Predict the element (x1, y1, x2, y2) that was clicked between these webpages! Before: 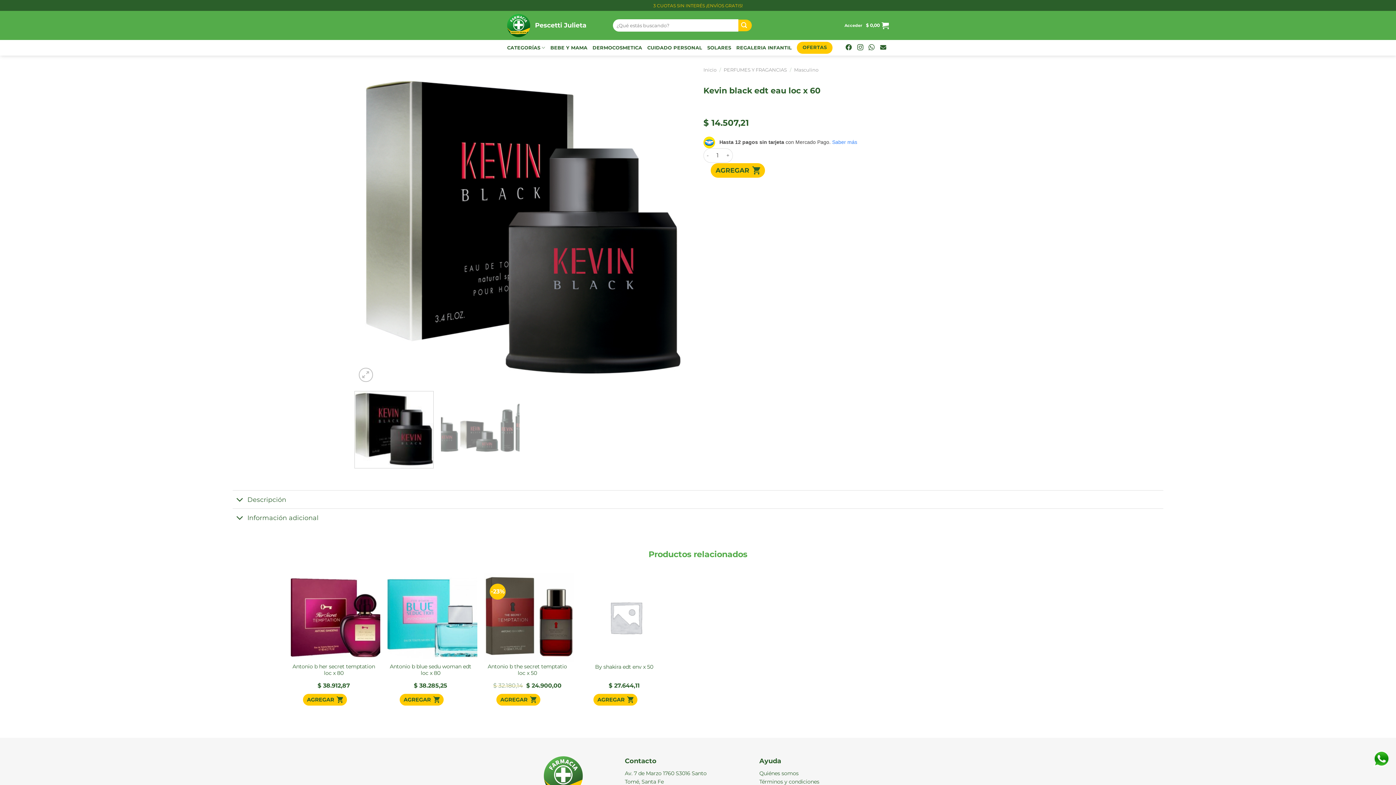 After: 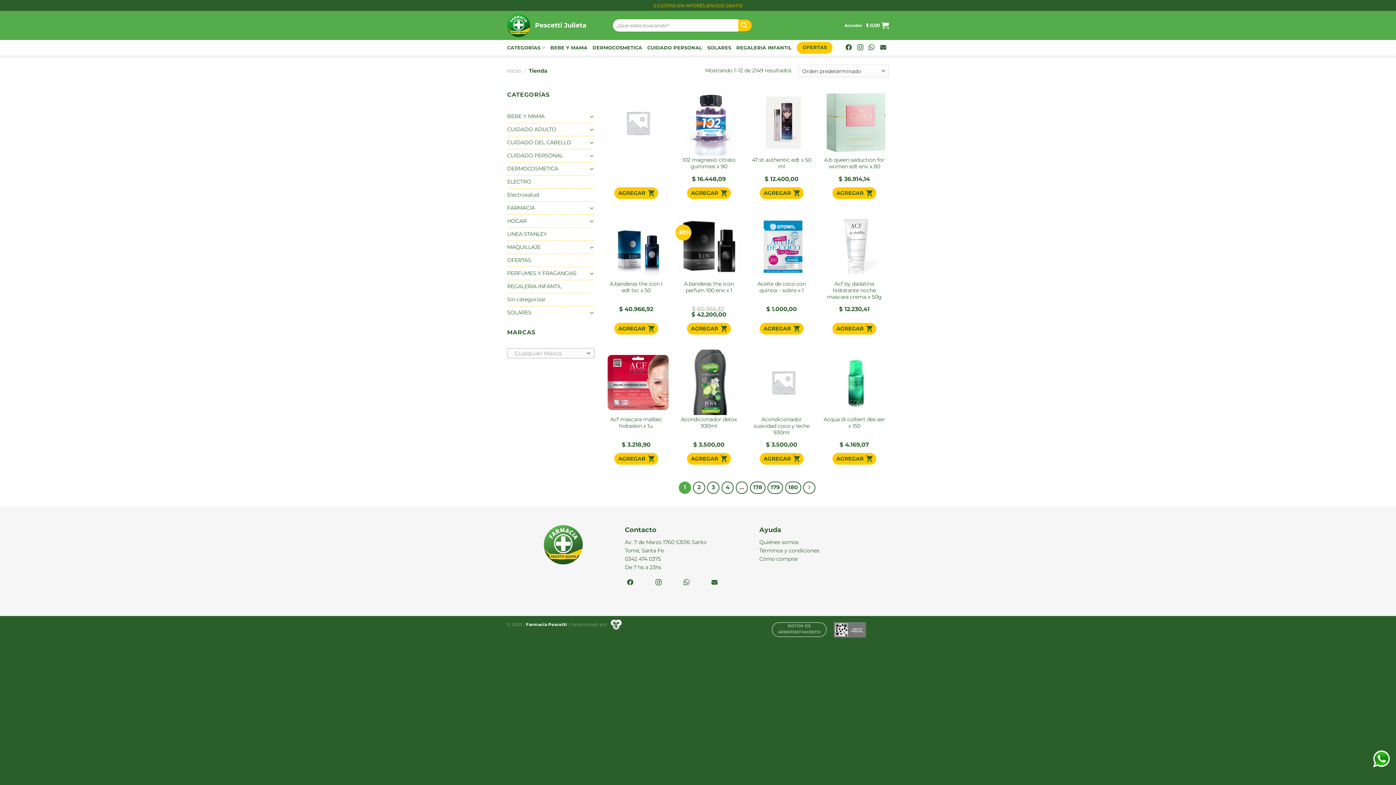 Action: label: CATEGORÍAS bbox: (507, 40, 545, 54)